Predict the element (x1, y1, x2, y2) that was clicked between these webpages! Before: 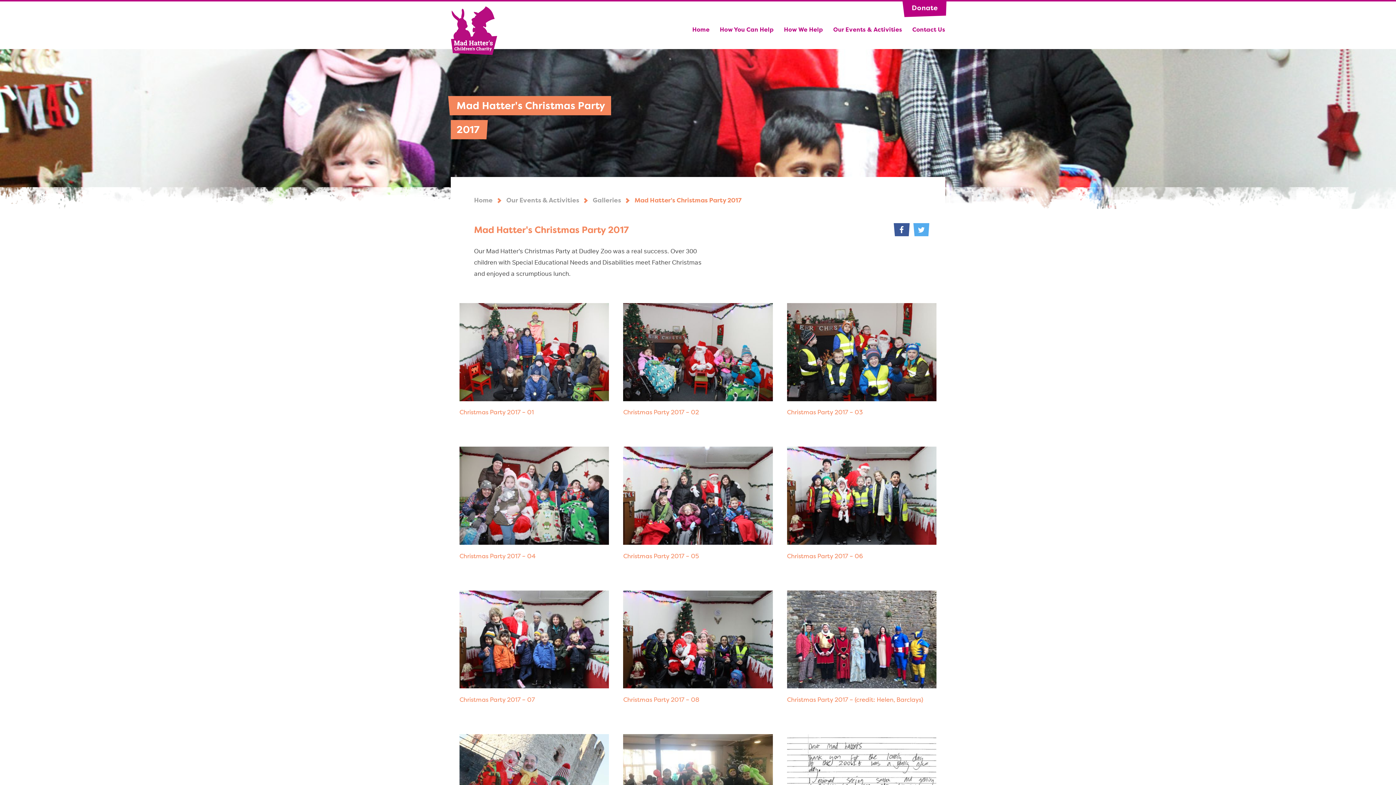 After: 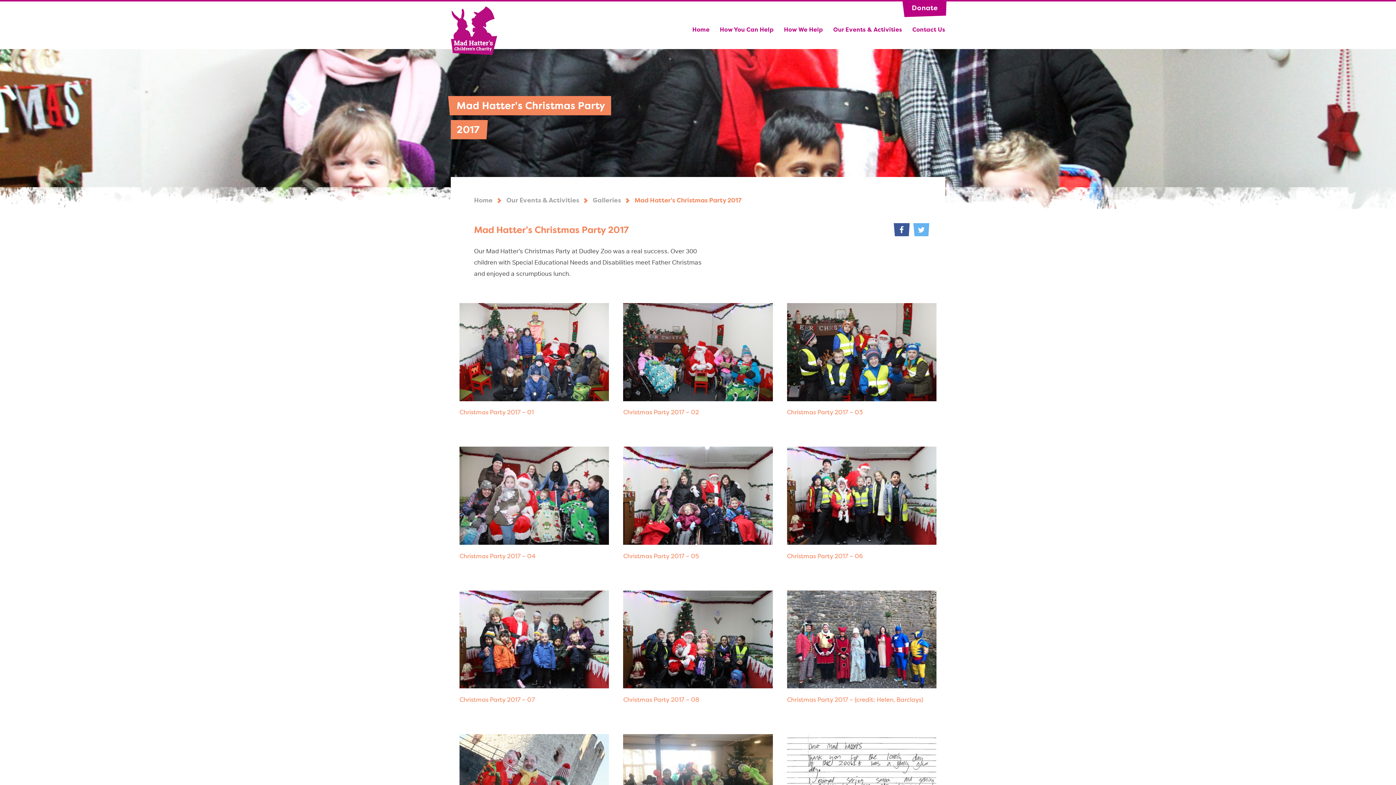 Action: bbox: (915, 223, 928, 236)